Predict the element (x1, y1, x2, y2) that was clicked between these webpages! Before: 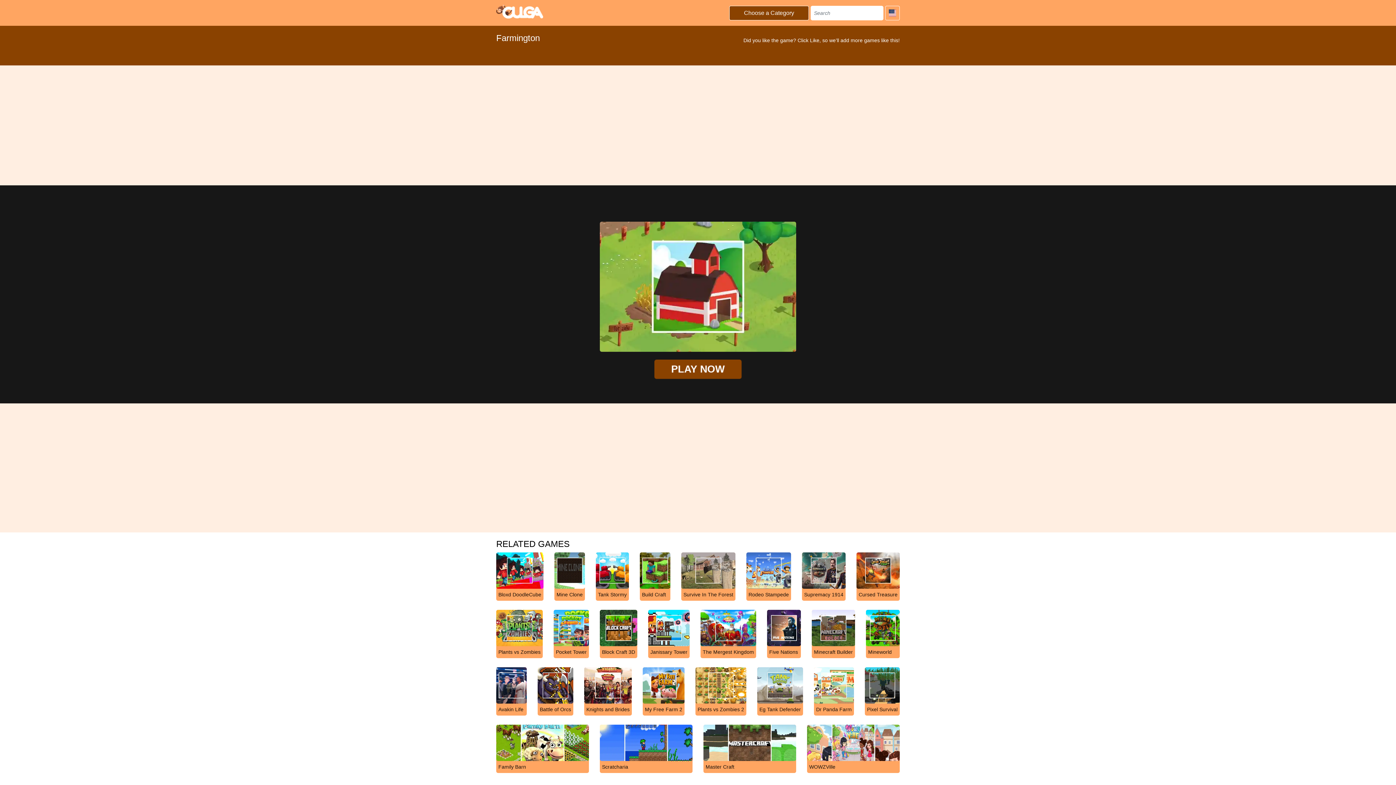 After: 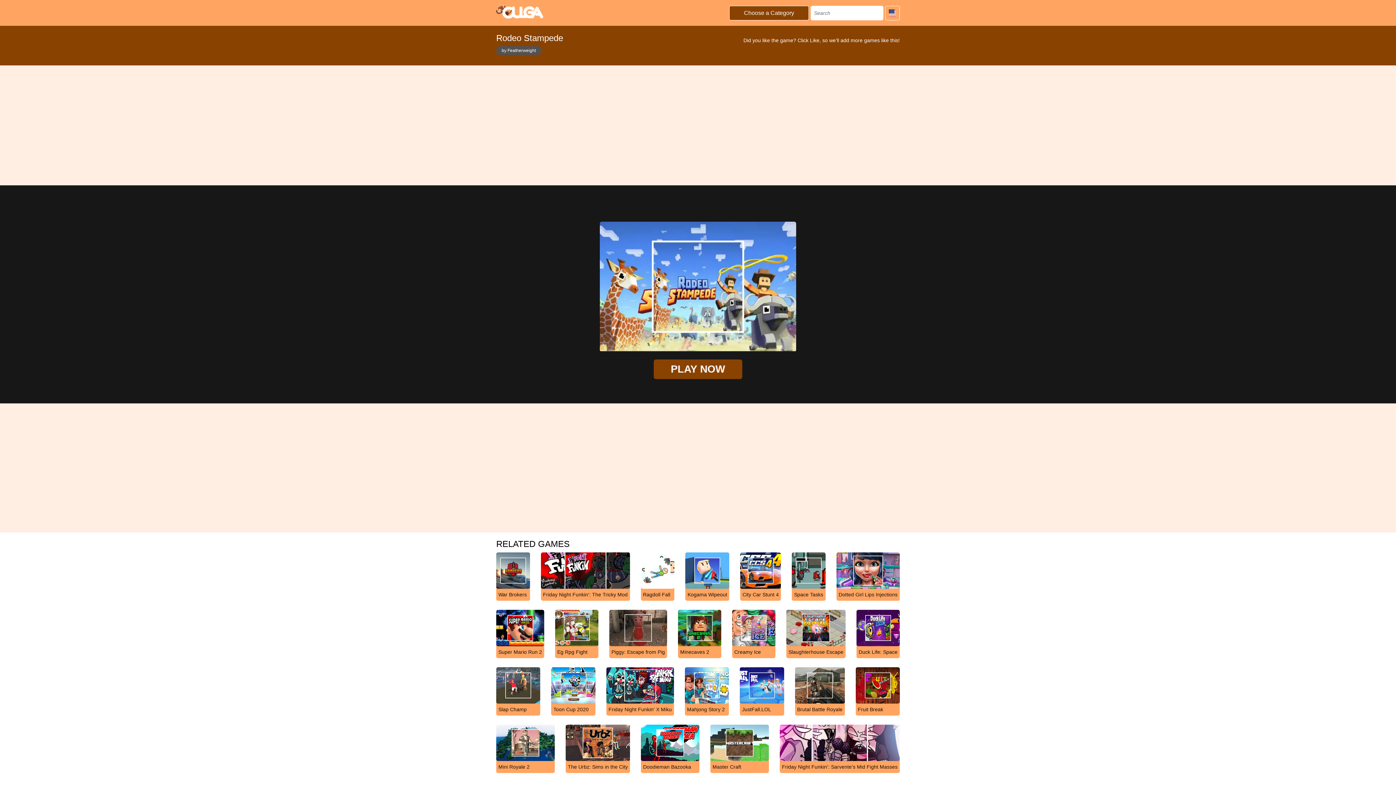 Action: bbox: (746, 567, 791, 601) label: Rodeo Stampede